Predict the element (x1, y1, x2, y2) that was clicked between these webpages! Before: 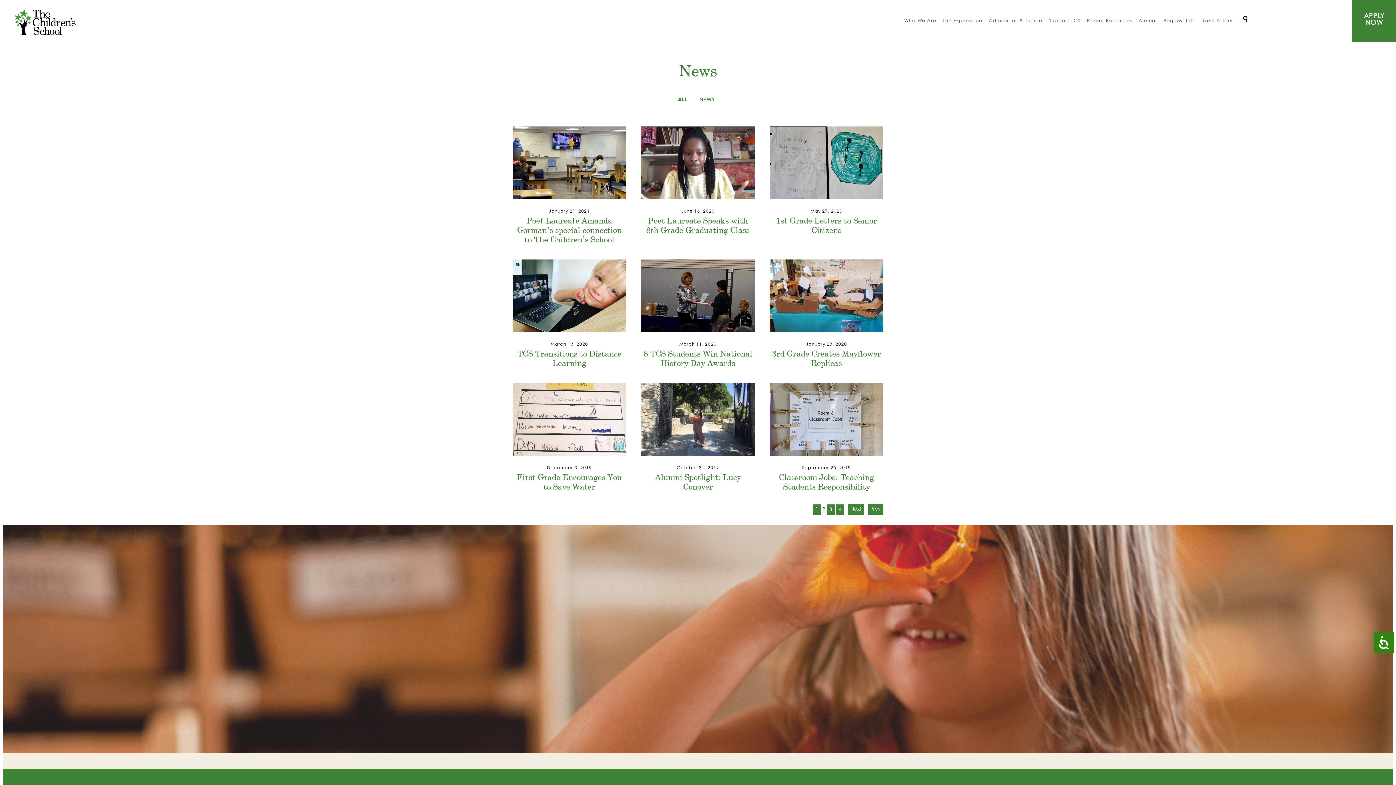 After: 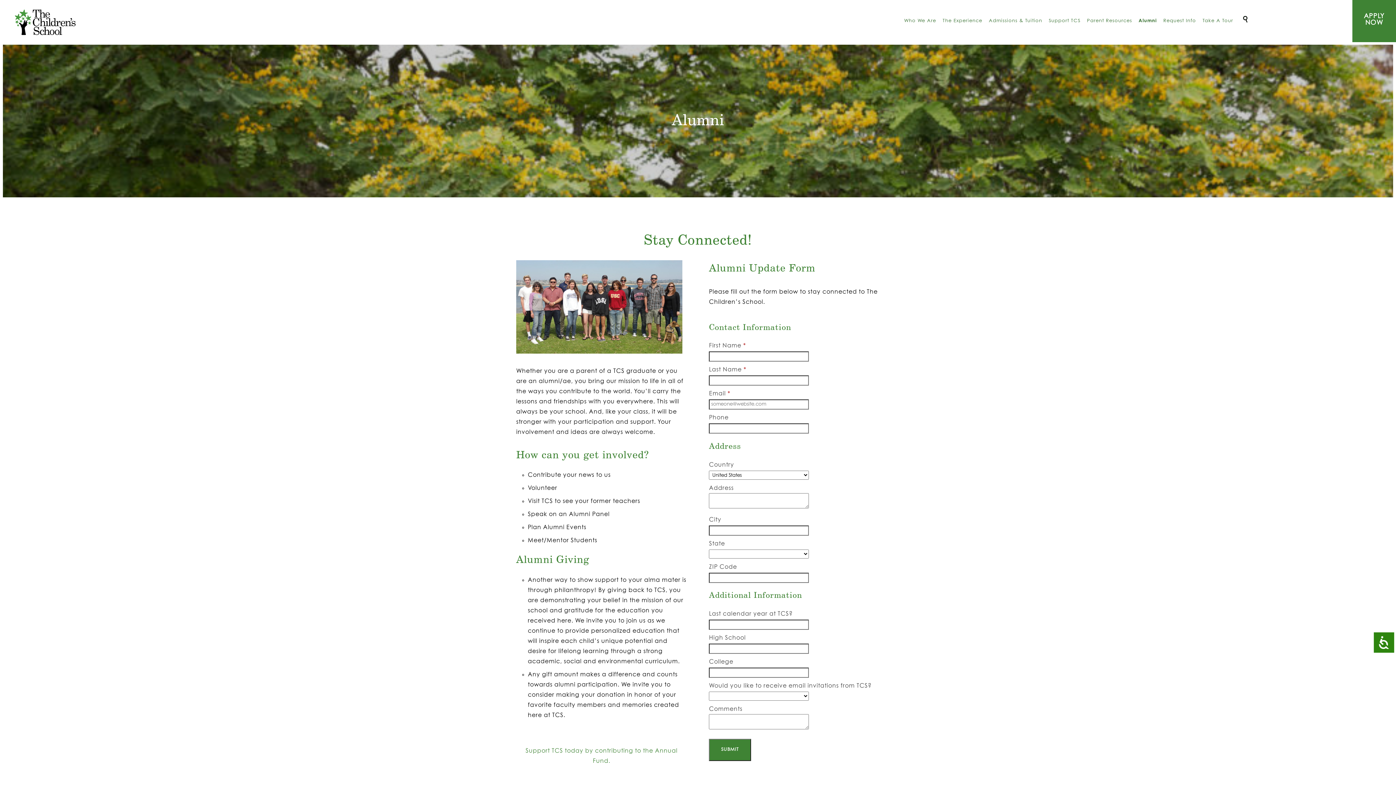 Action: bbox: (1138, 4, 1157, 38) label: Alumni